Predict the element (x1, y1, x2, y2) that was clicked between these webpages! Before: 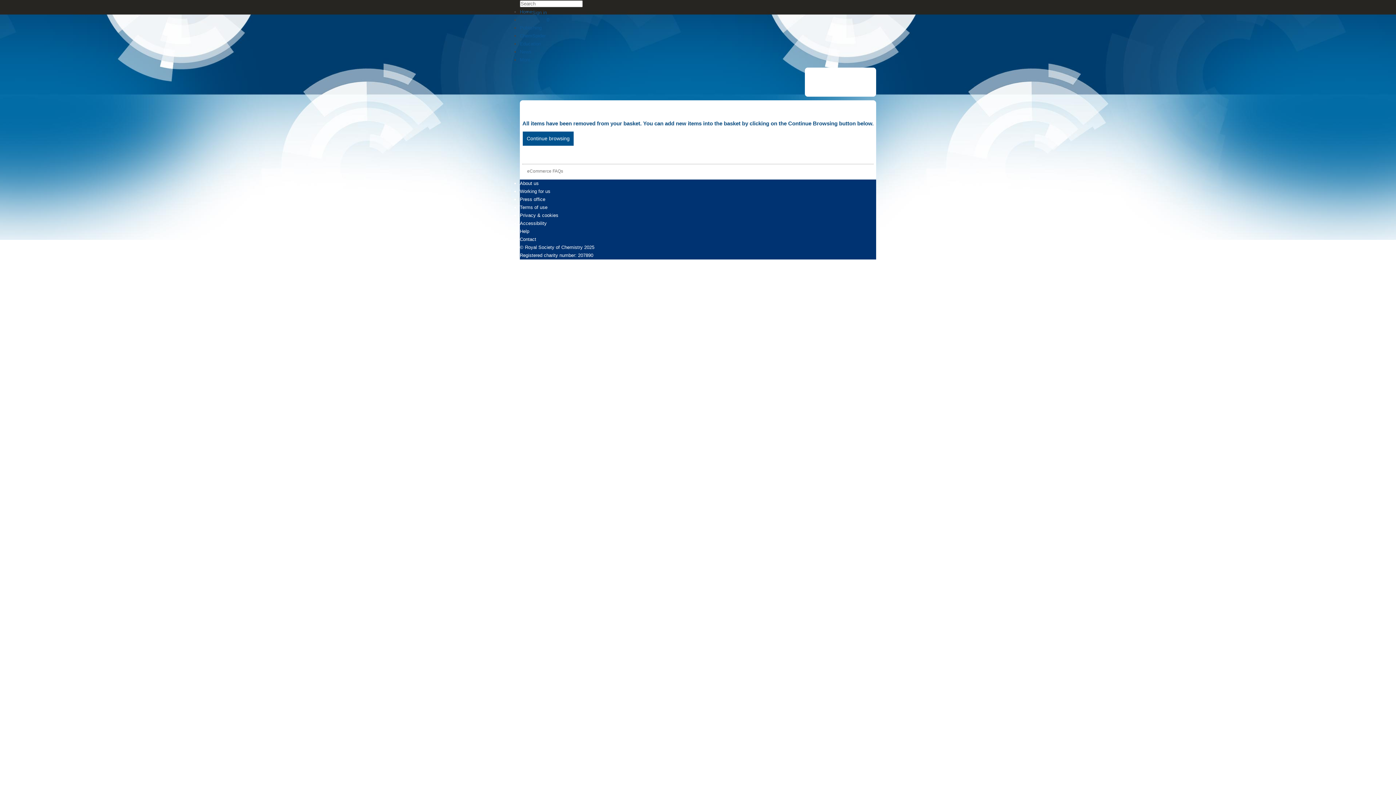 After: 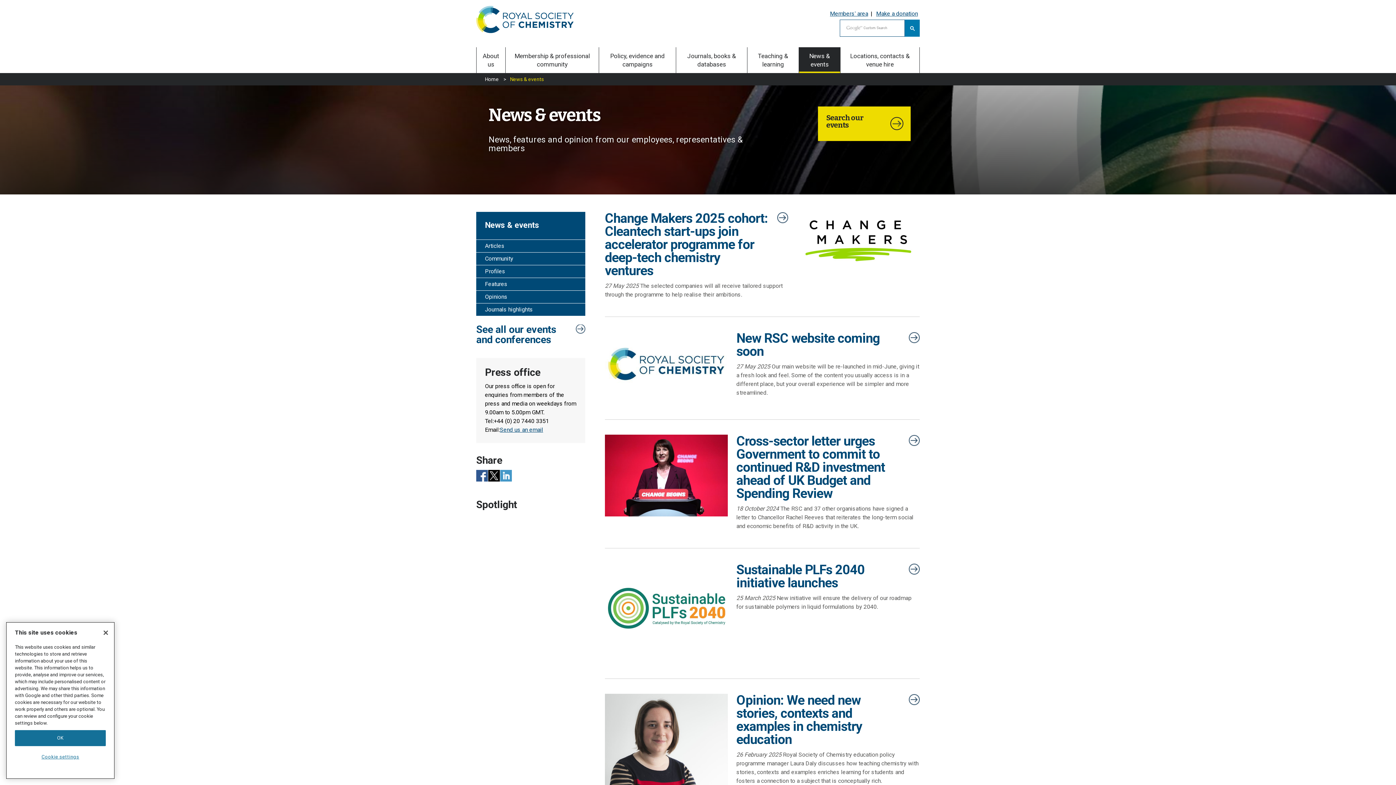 Action: label: News bbox: (520, 49, 531, 54)